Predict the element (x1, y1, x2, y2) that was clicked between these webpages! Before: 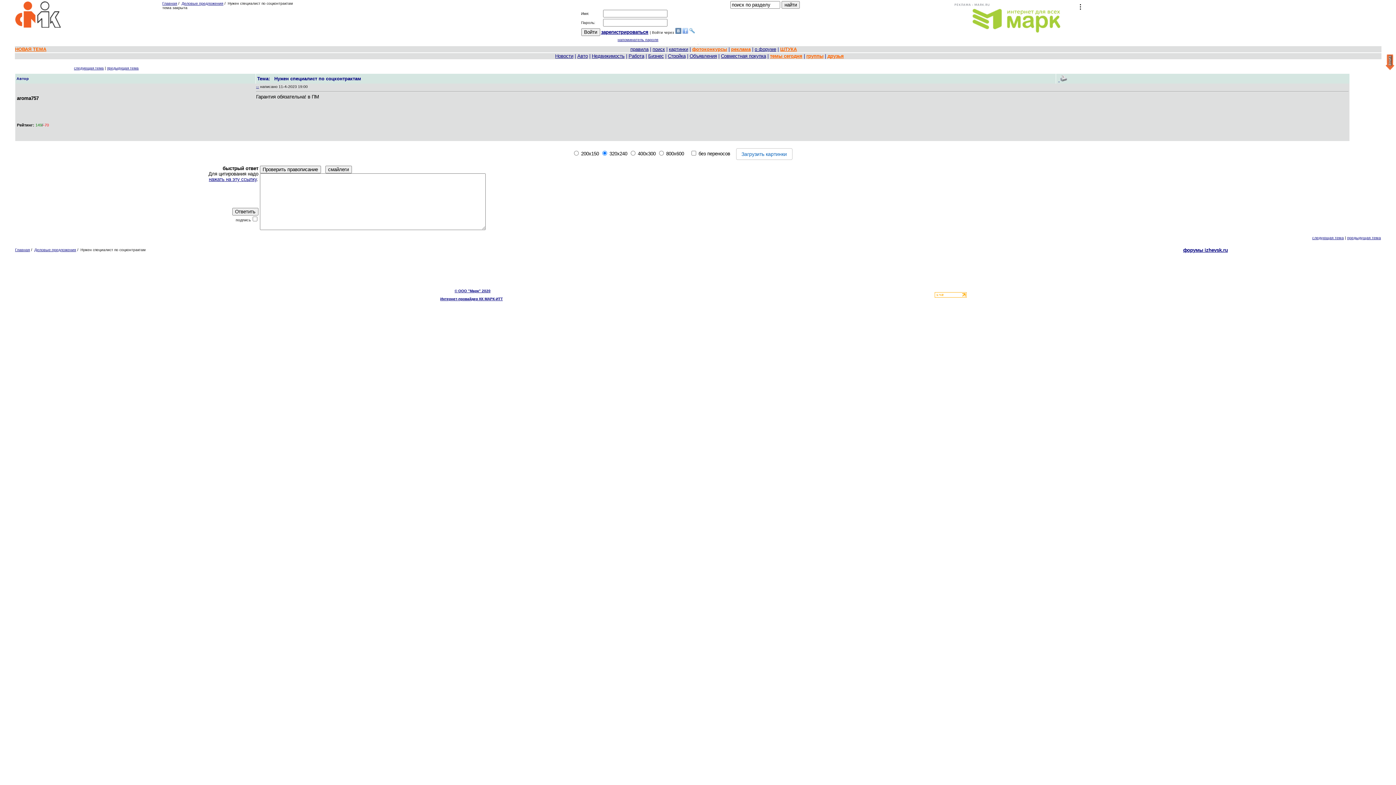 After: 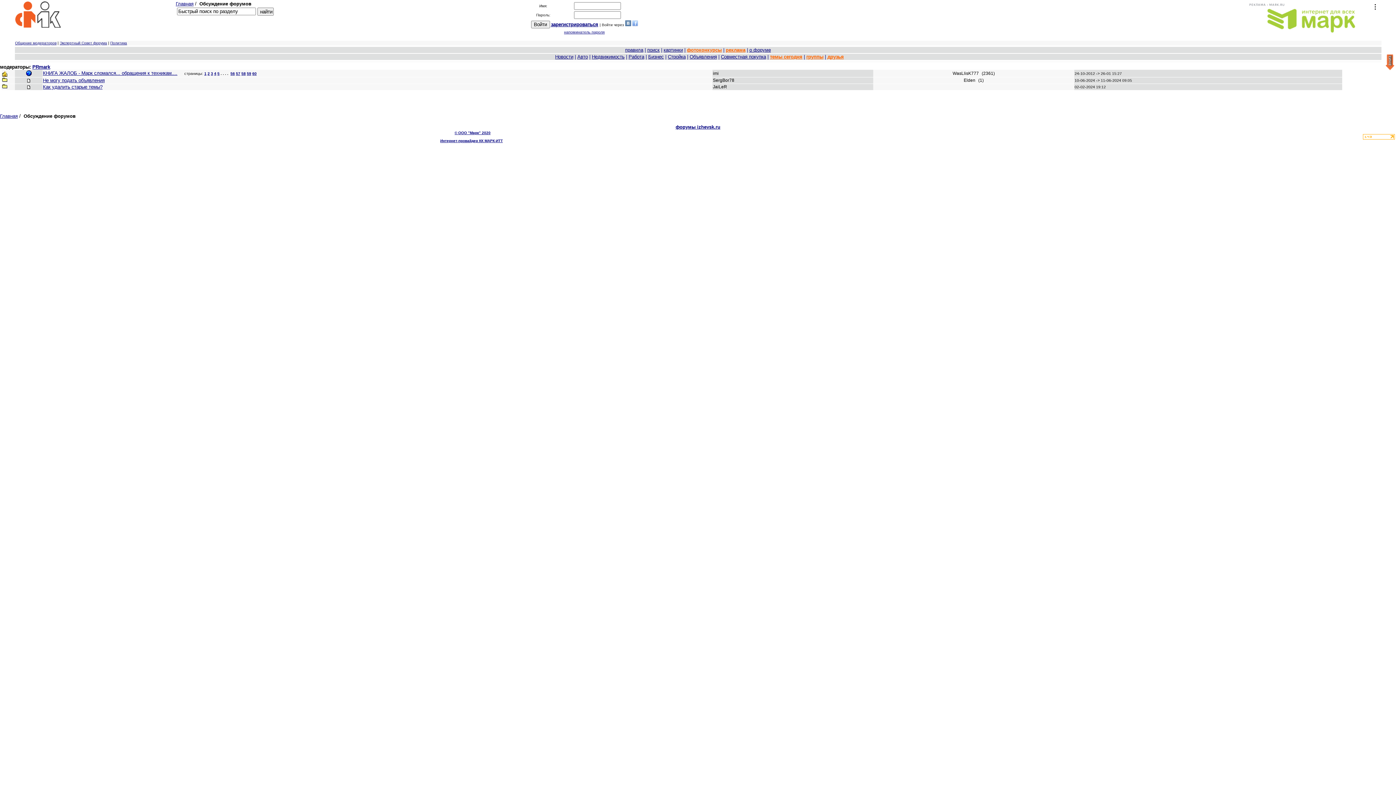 Action: label: правила bbox: (630, 46, 648, 52)